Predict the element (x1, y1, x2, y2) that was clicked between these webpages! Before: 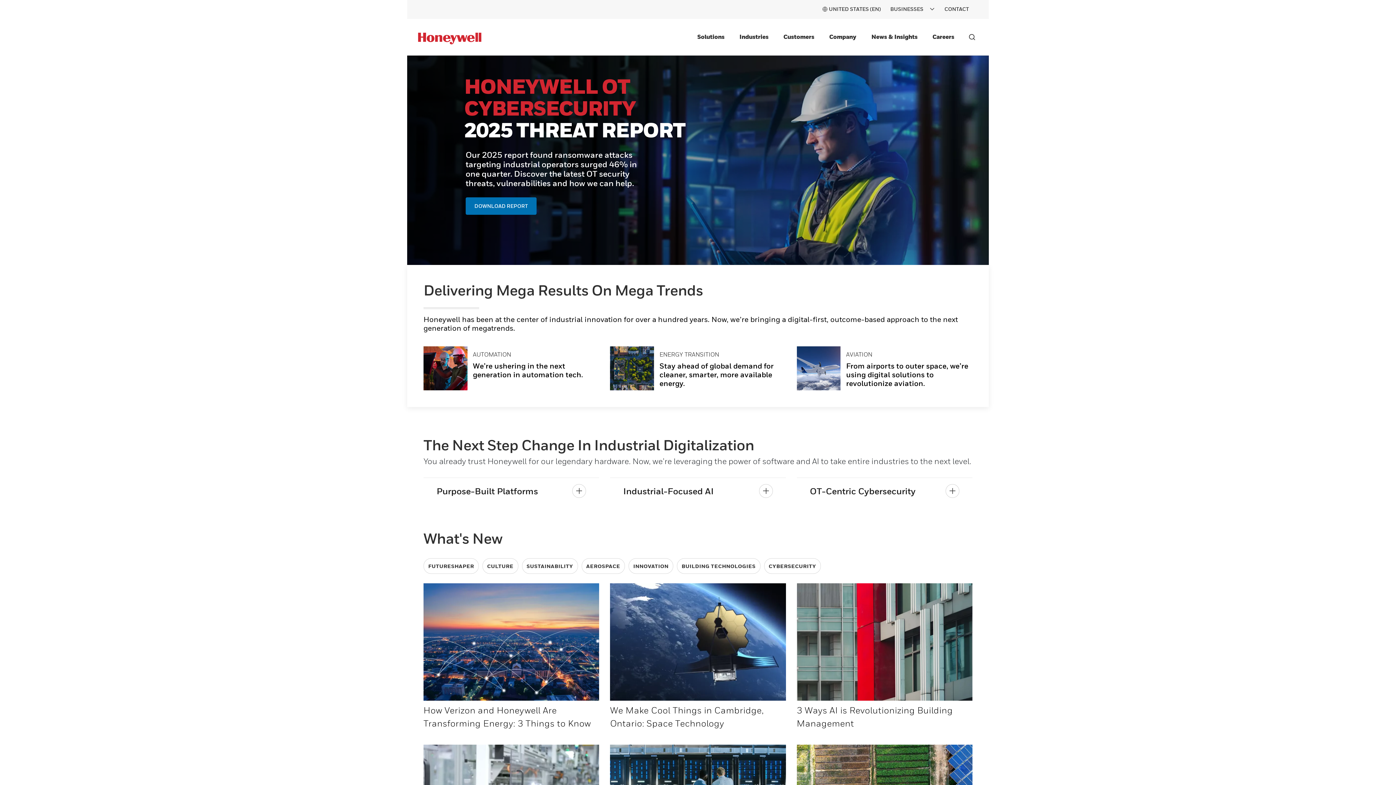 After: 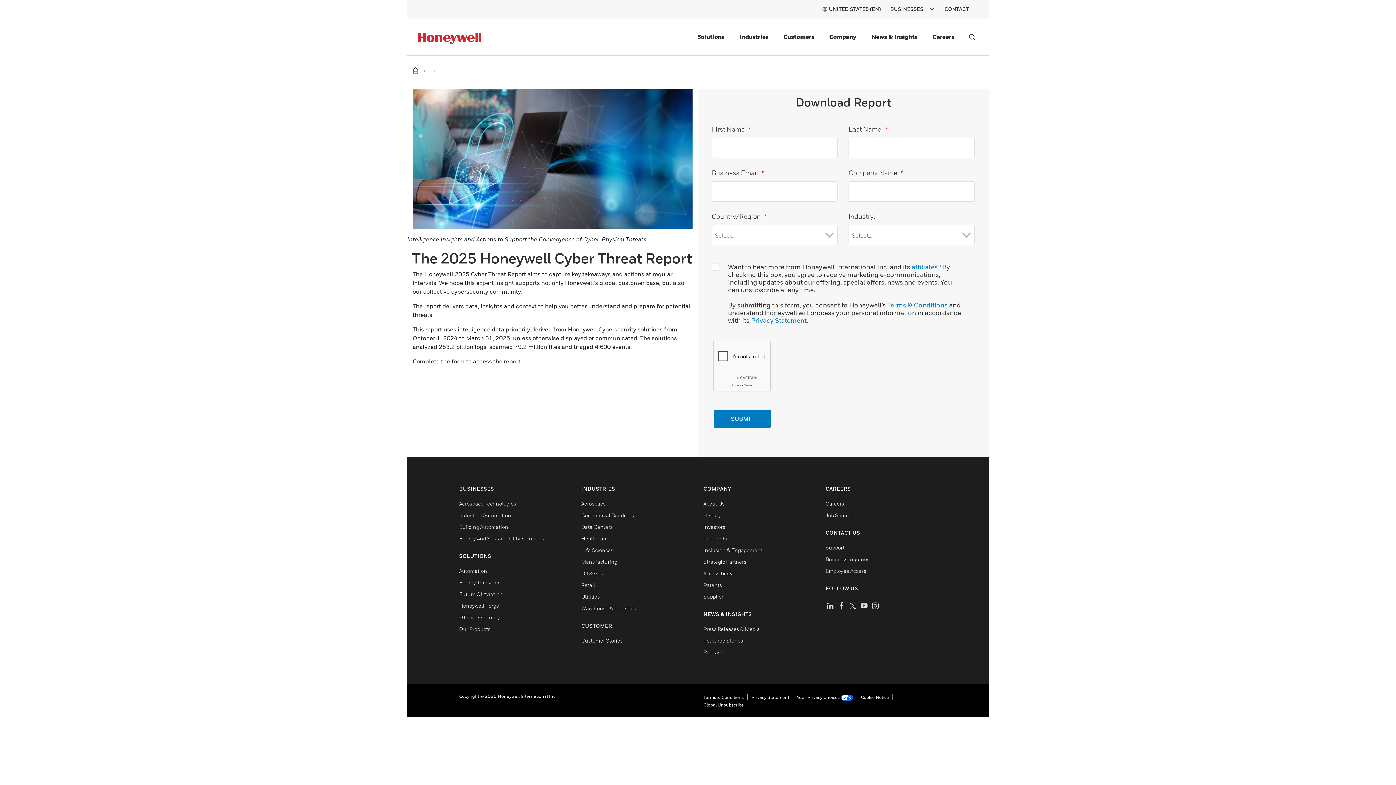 Action: bbox: (465, 197, 536, 214) label: DOWNLOAD REPORT